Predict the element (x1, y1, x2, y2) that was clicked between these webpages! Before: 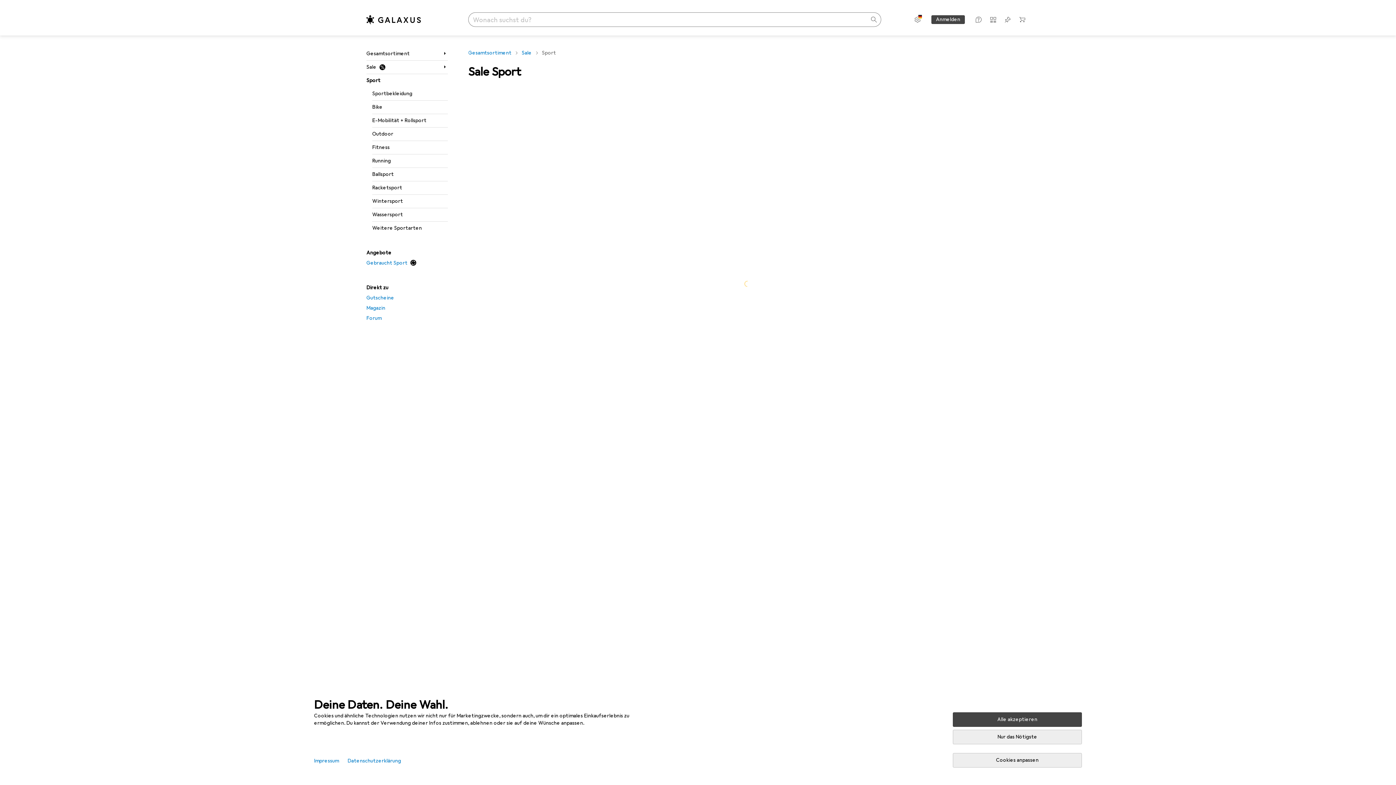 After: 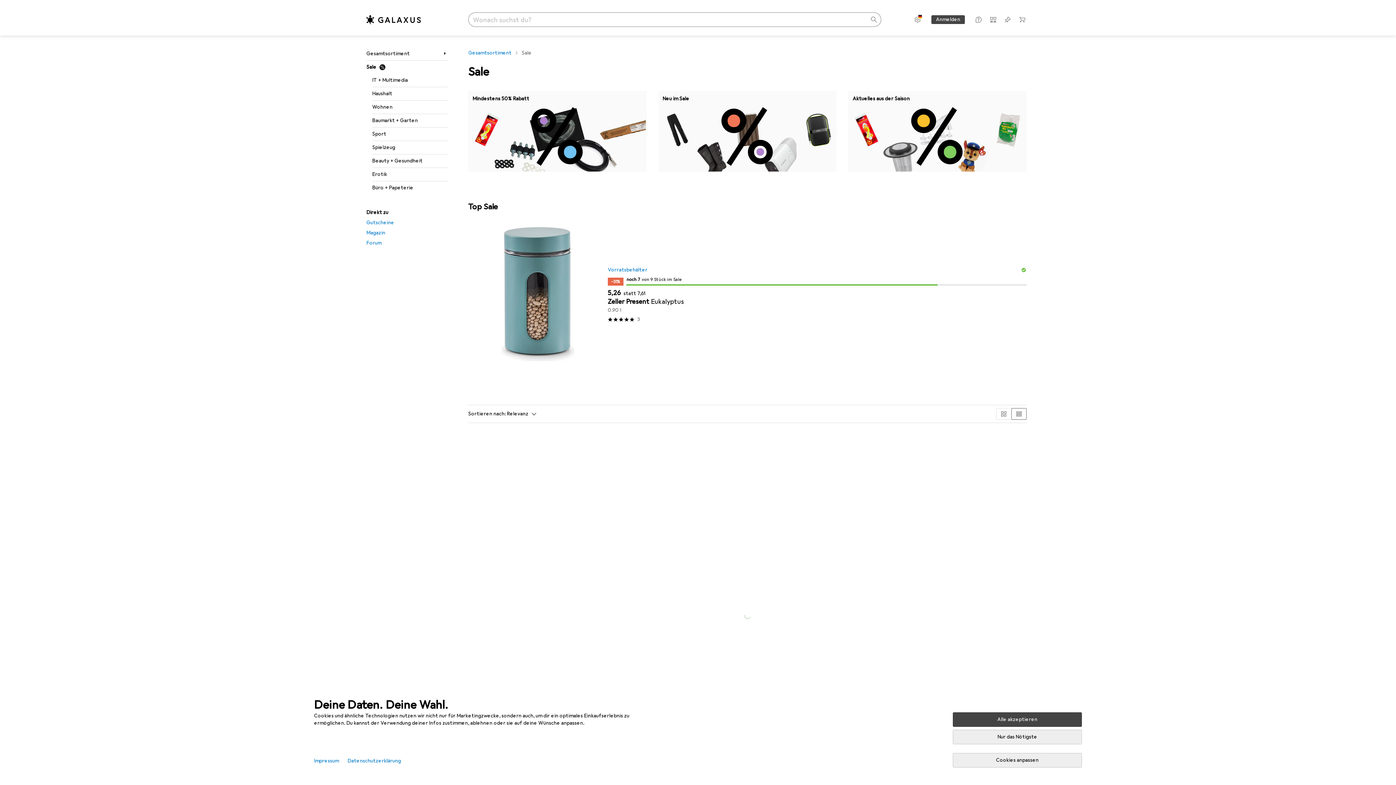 Action: label: Sale bbox: (521, 48, 531, 58)